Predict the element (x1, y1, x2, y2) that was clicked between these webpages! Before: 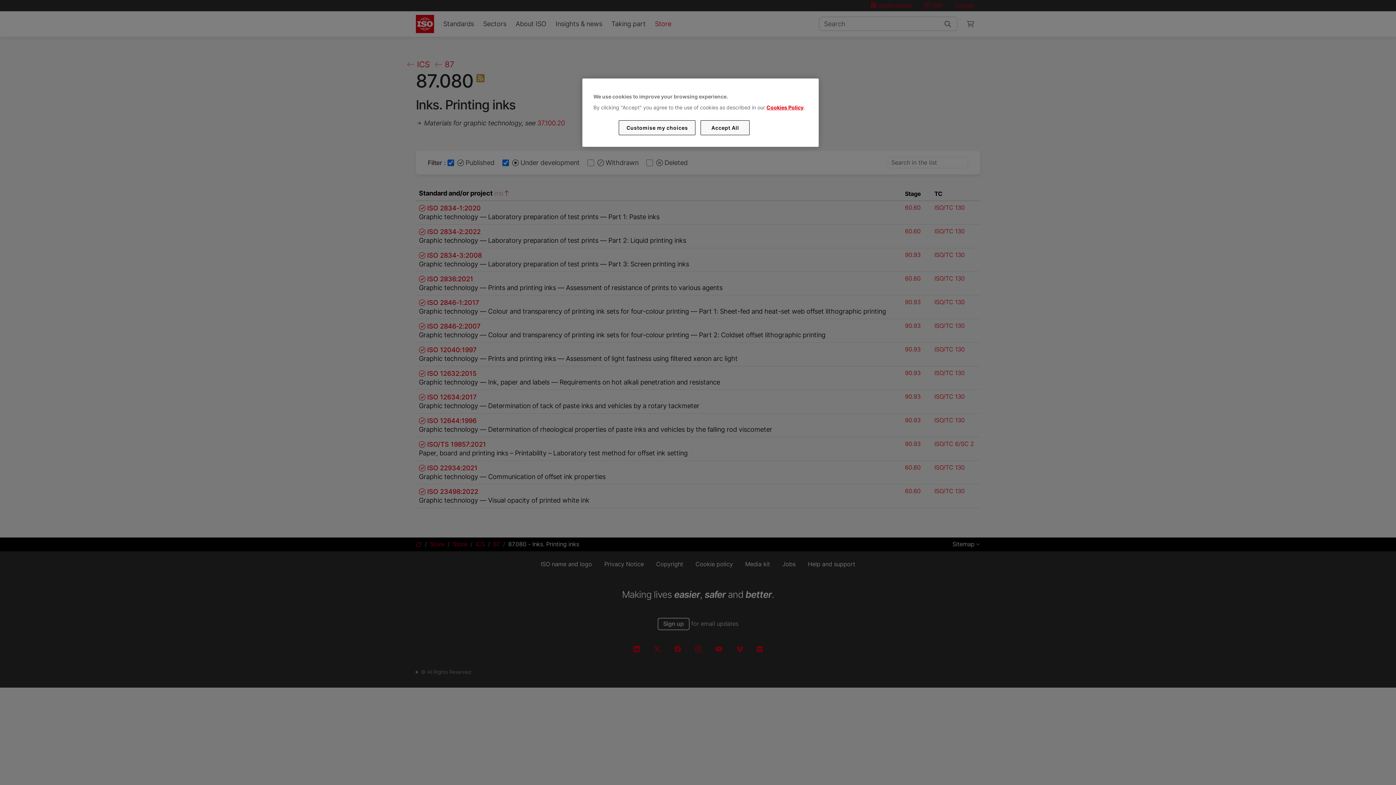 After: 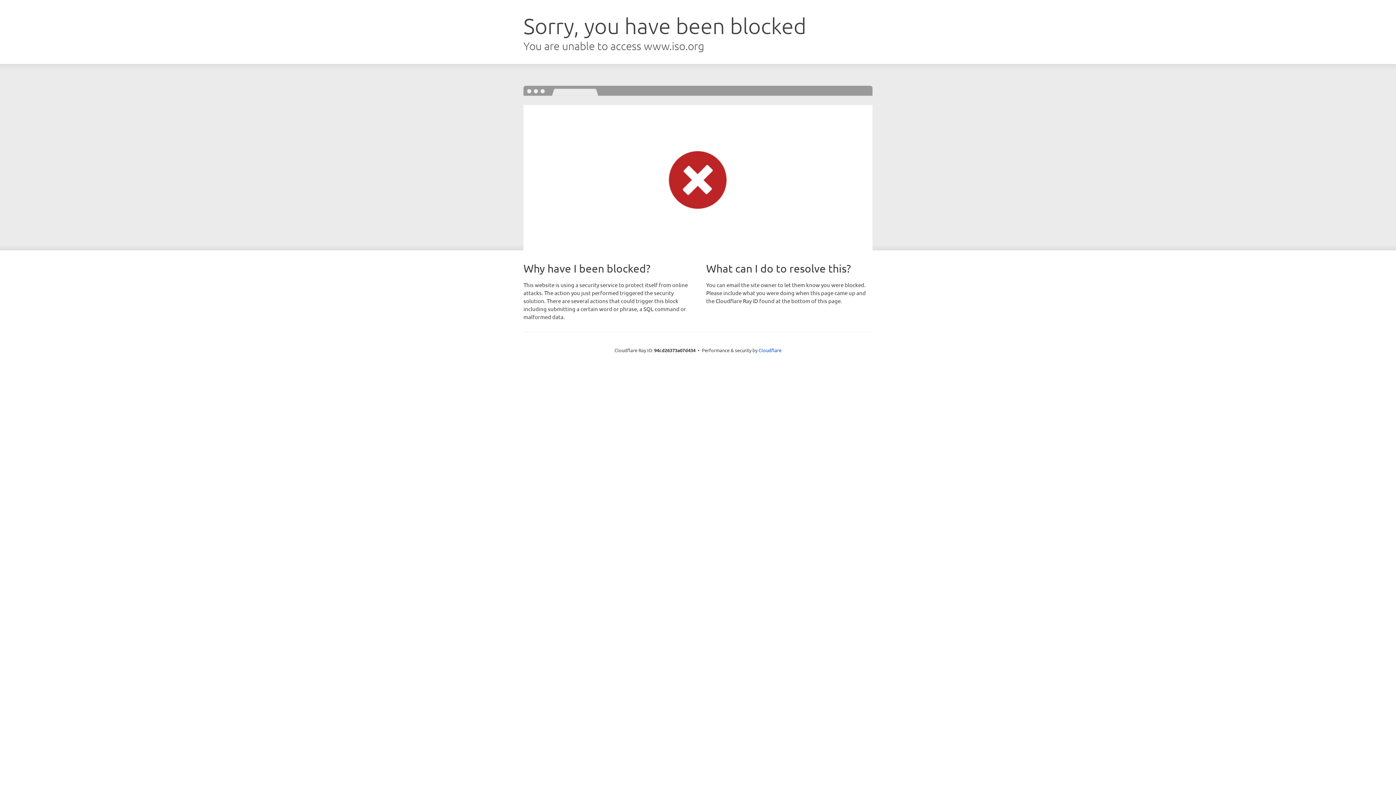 Action: label: Cookies Policy bbox: (766, 104, 803, 110)